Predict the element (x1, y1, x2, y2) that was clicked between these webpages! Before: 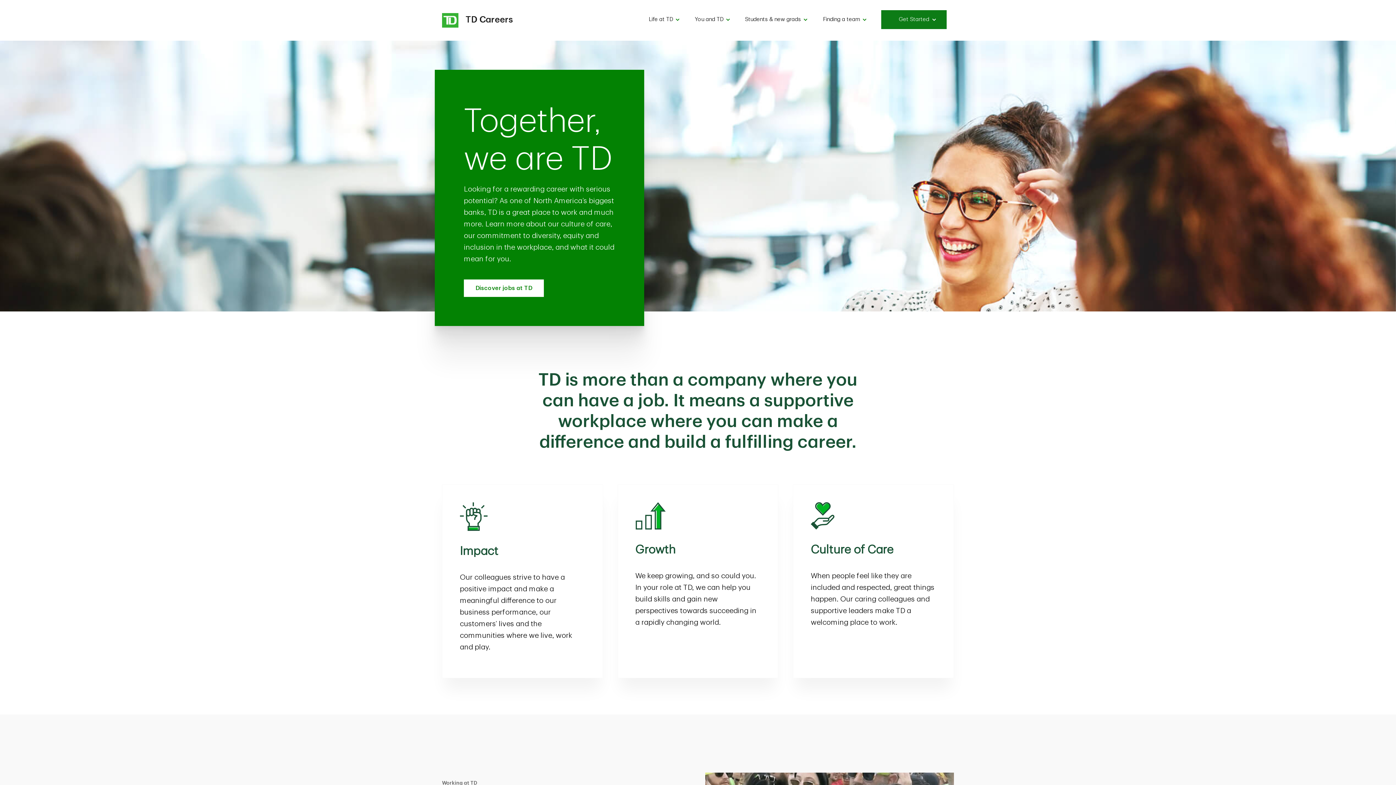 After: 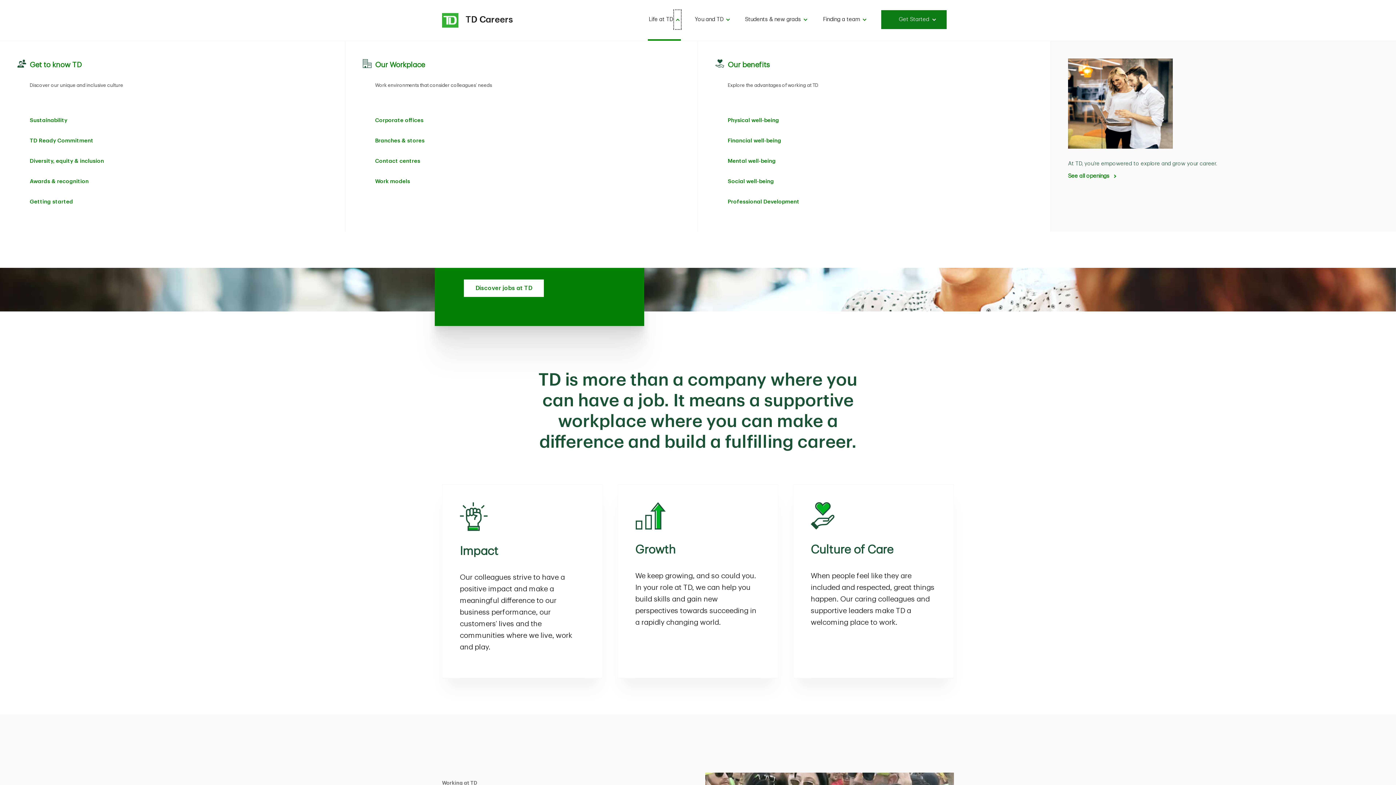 Action: label: Open submenu of Life at TD bbox: (674, 10, 681, 29)